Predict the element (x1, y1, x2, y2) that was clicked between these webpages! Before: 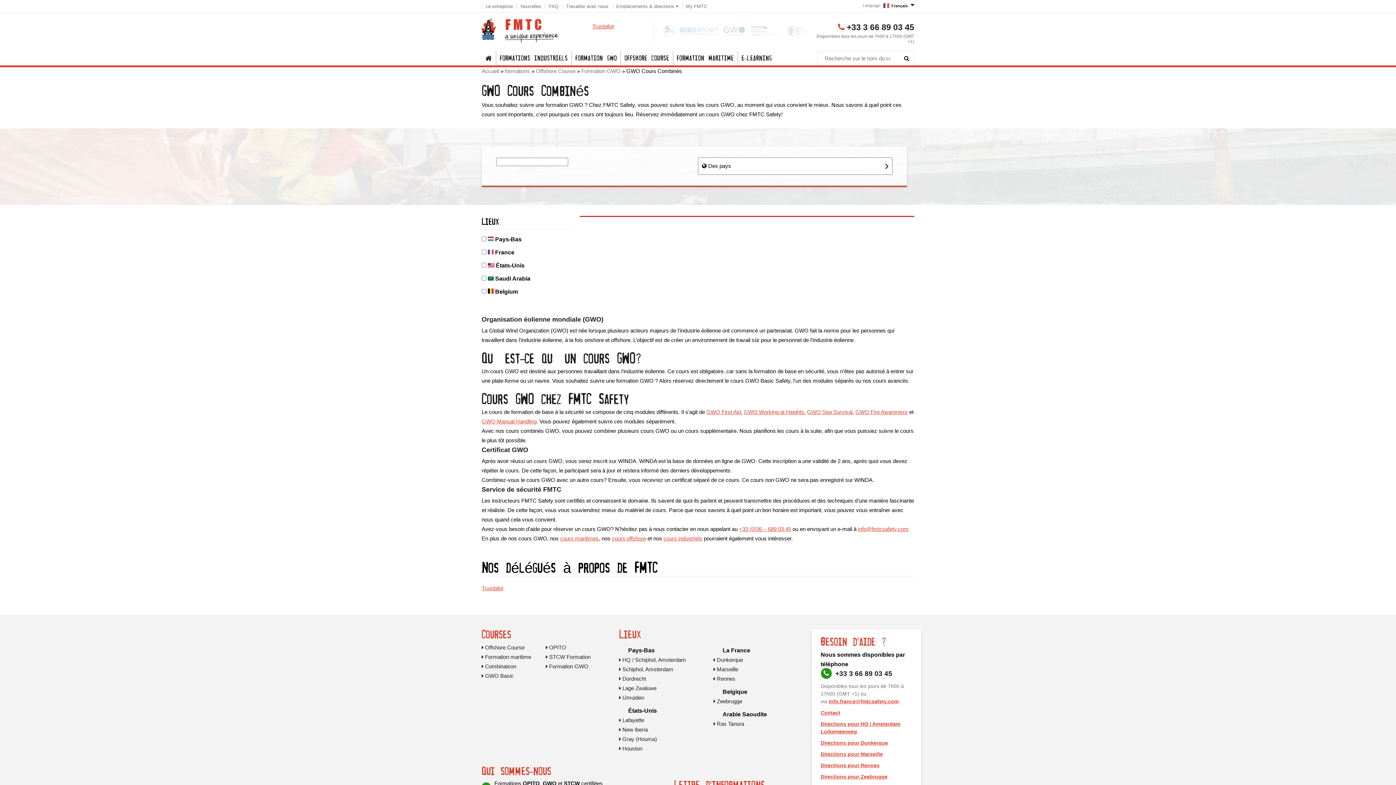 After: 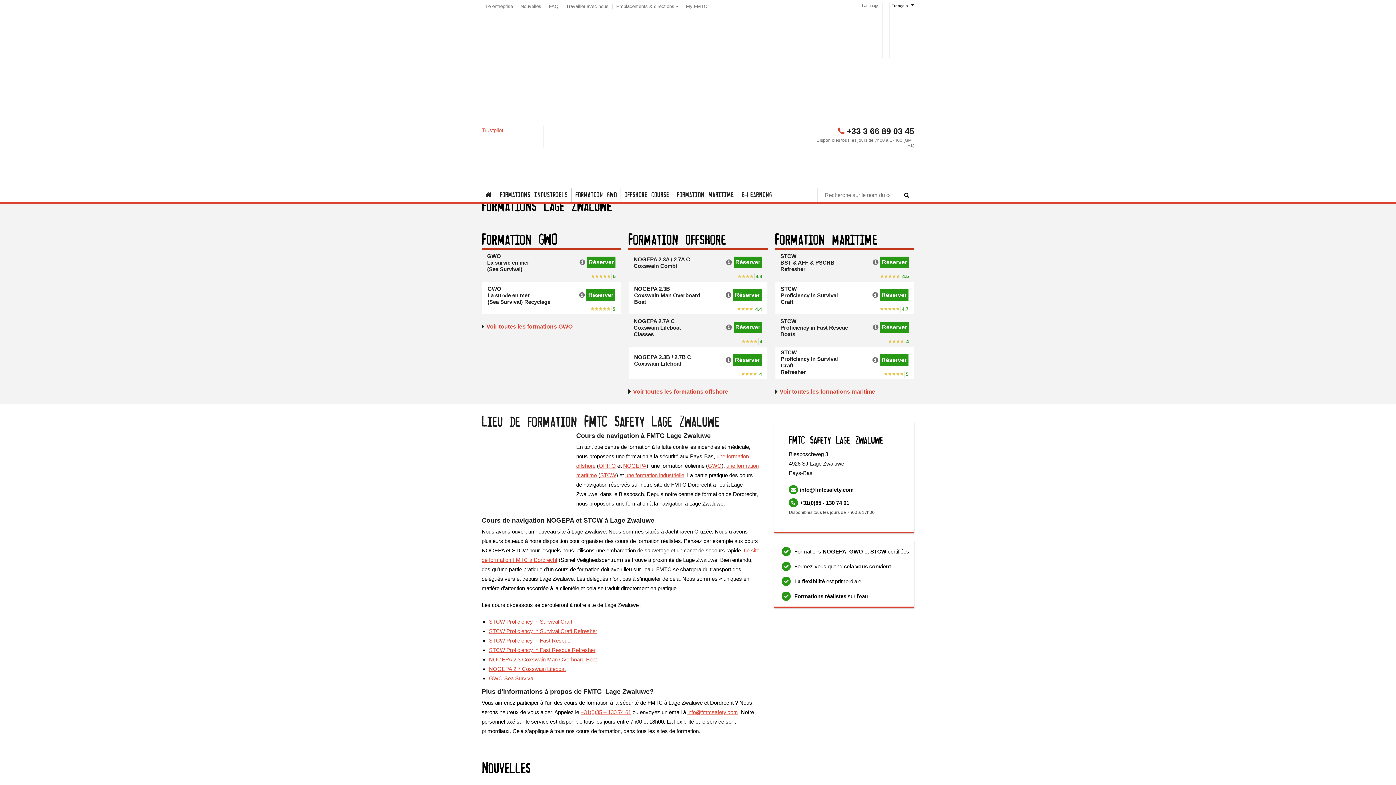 Action: bbox: (619, 685, 656, 691) label:  Lage Zwaluwe